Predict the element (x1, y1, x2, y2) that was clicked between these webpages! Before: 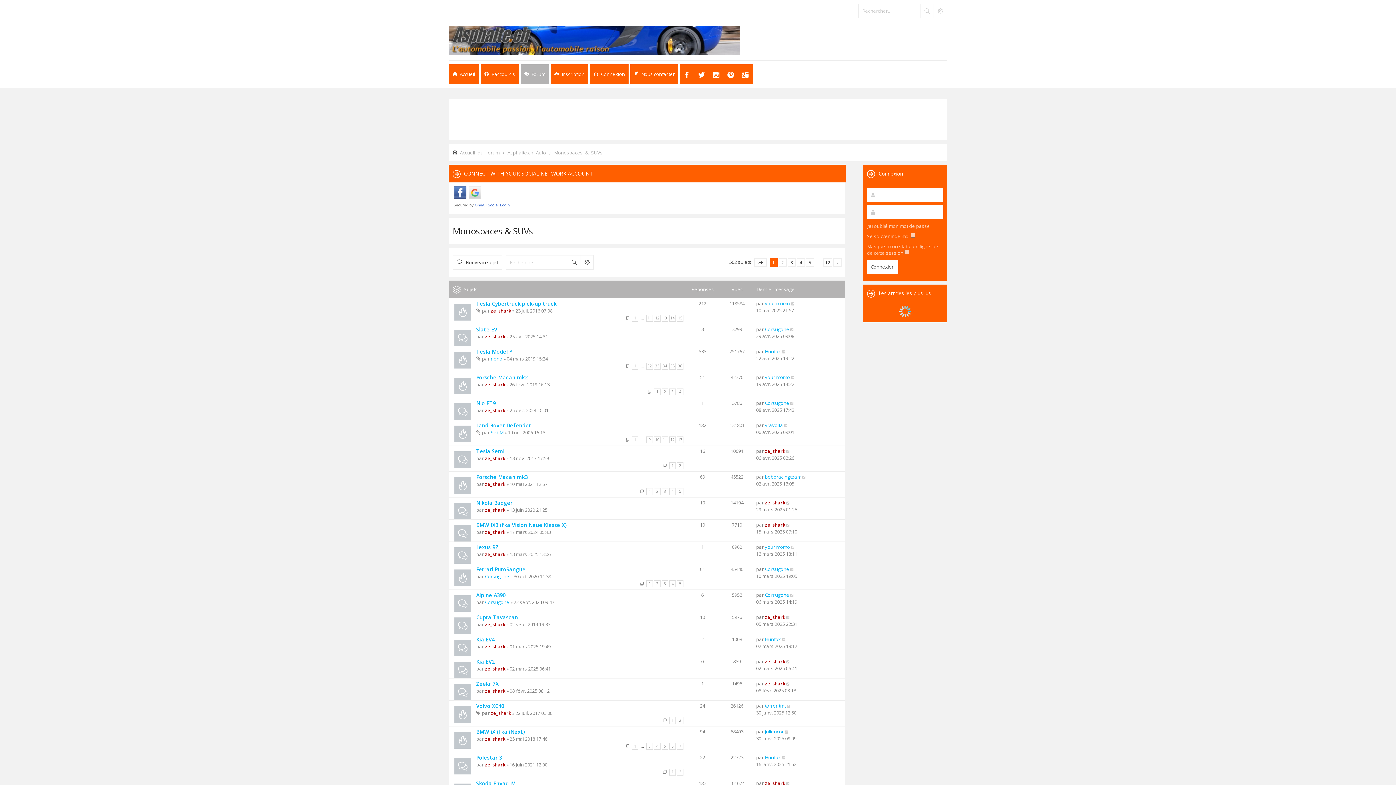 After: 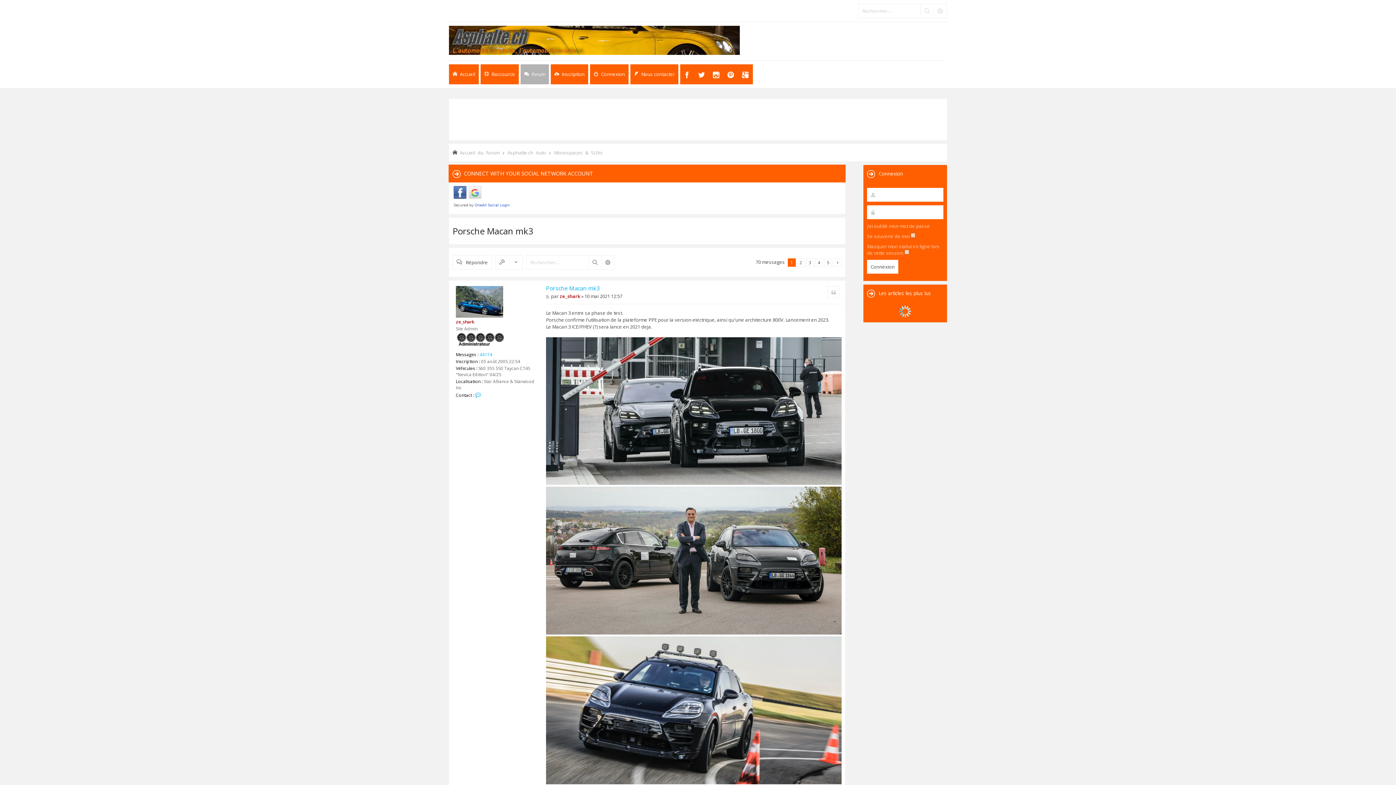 Action: label: 1 bbox: (646, 488, 653, 495)